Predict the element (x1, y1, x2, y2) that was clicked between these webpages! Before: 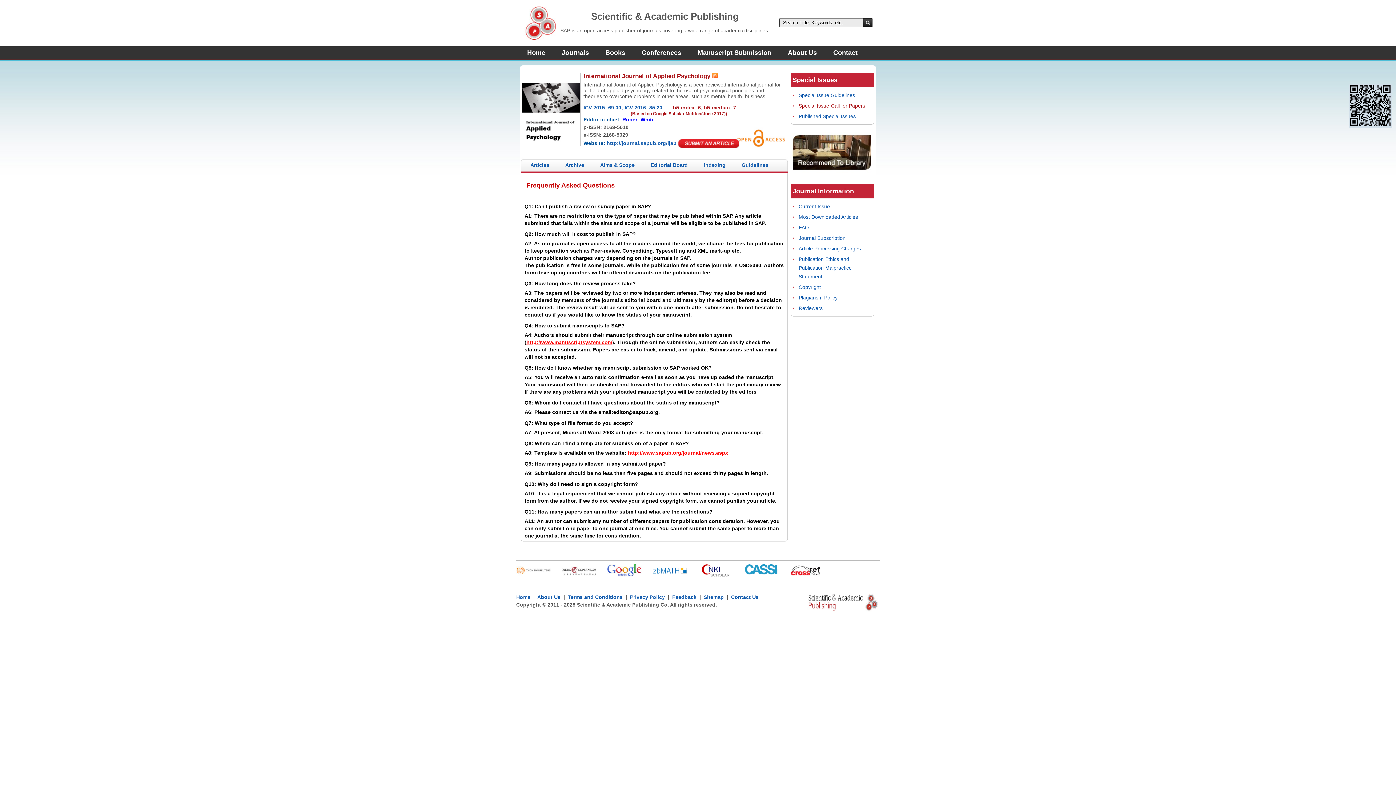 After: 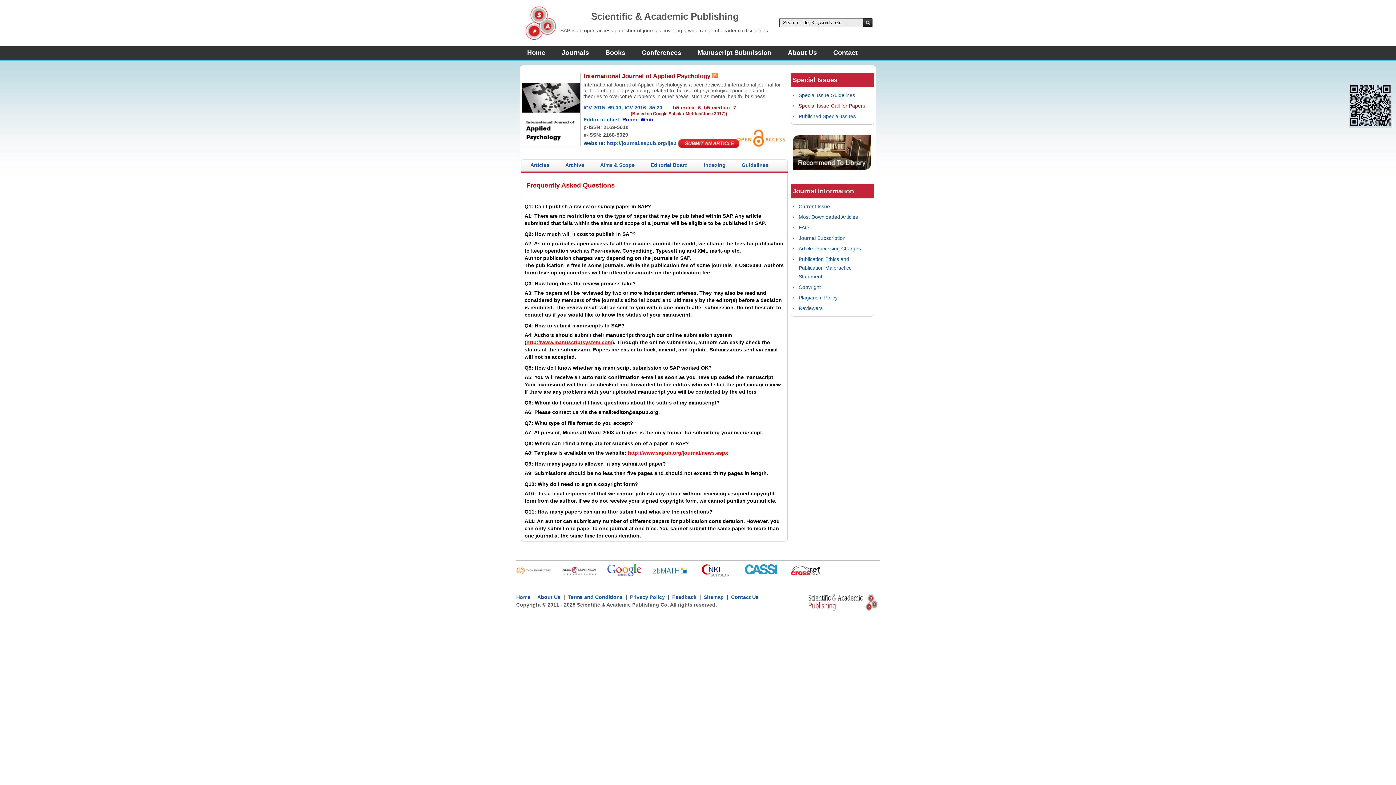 Action: bbox: (526, 339, 612, 345) label: http://www.manuscriptsystem.com